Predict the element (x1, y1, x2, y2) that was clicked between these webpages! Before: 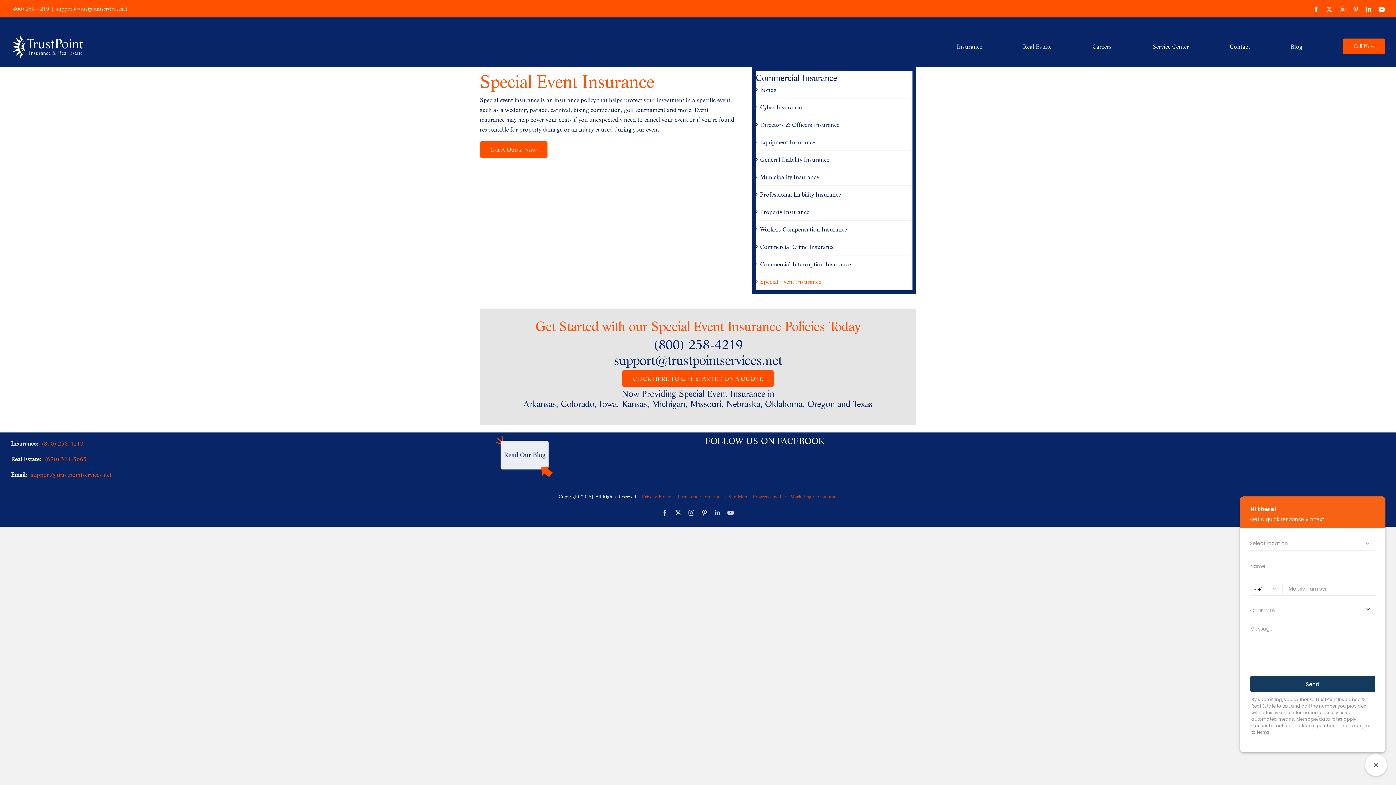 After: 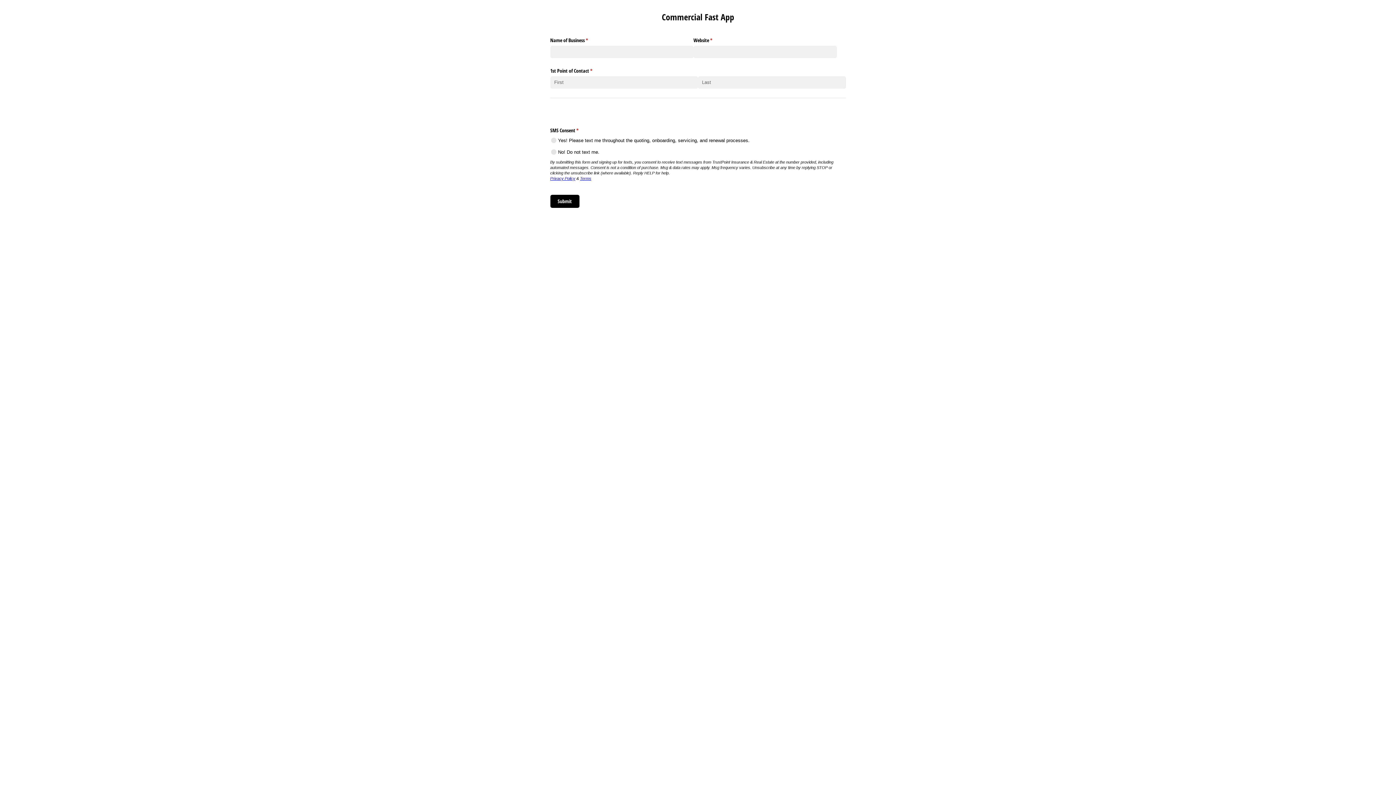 Action: bbox: (622, 370, 773, 386) label: CLICK HERE TO GET STARTED ON A QUOTE